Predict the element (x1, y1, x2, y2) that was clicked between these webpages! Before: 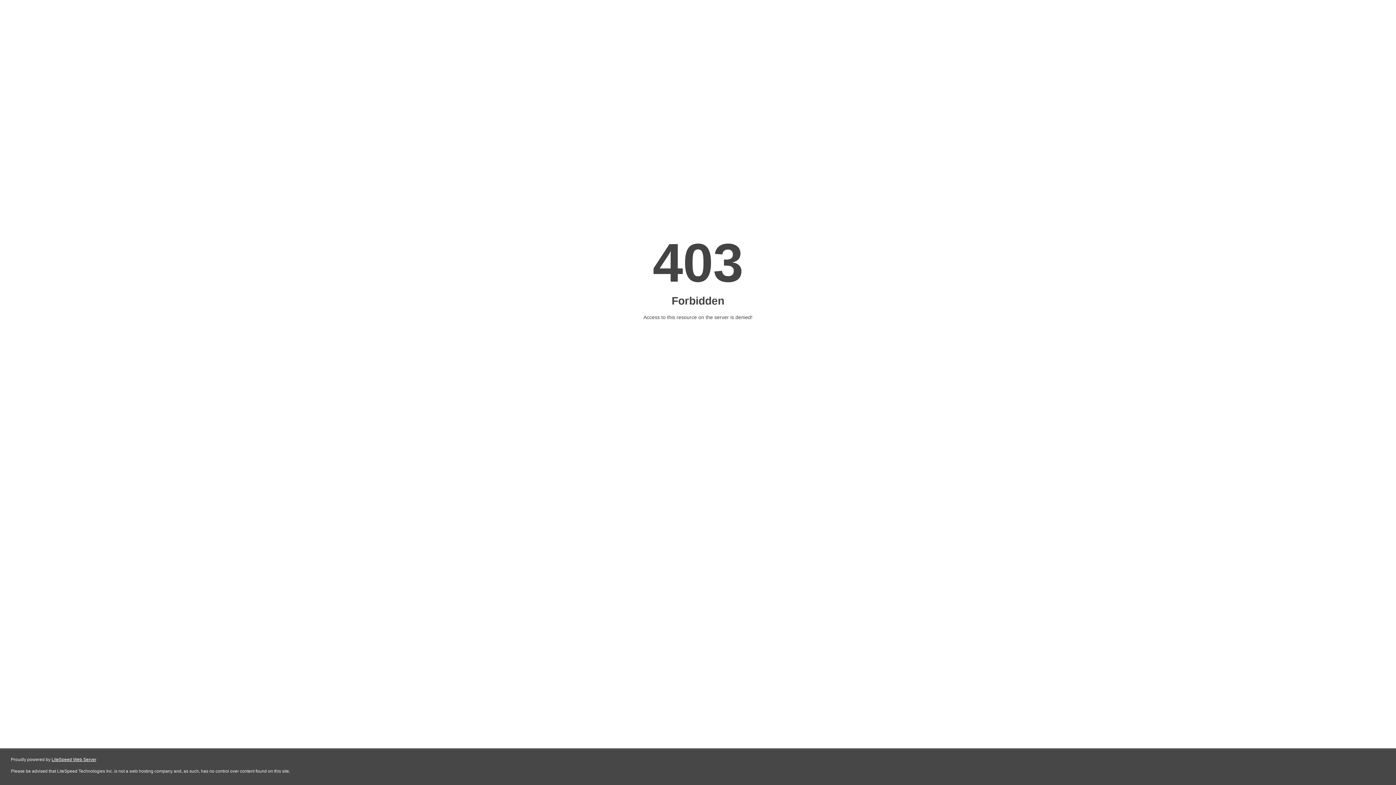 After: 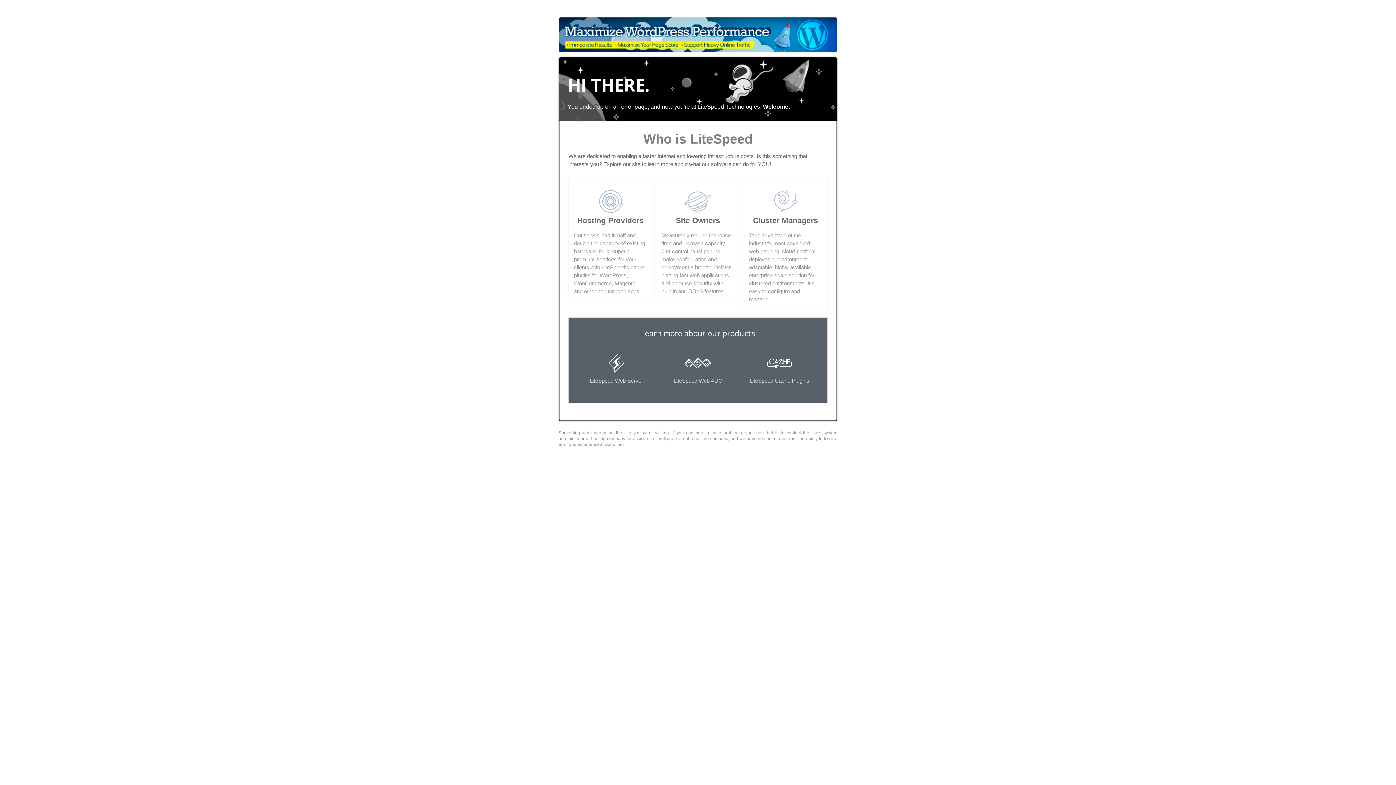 Action: bbox: (51, 757, 96, 762) label: LiteSpeed Web Server